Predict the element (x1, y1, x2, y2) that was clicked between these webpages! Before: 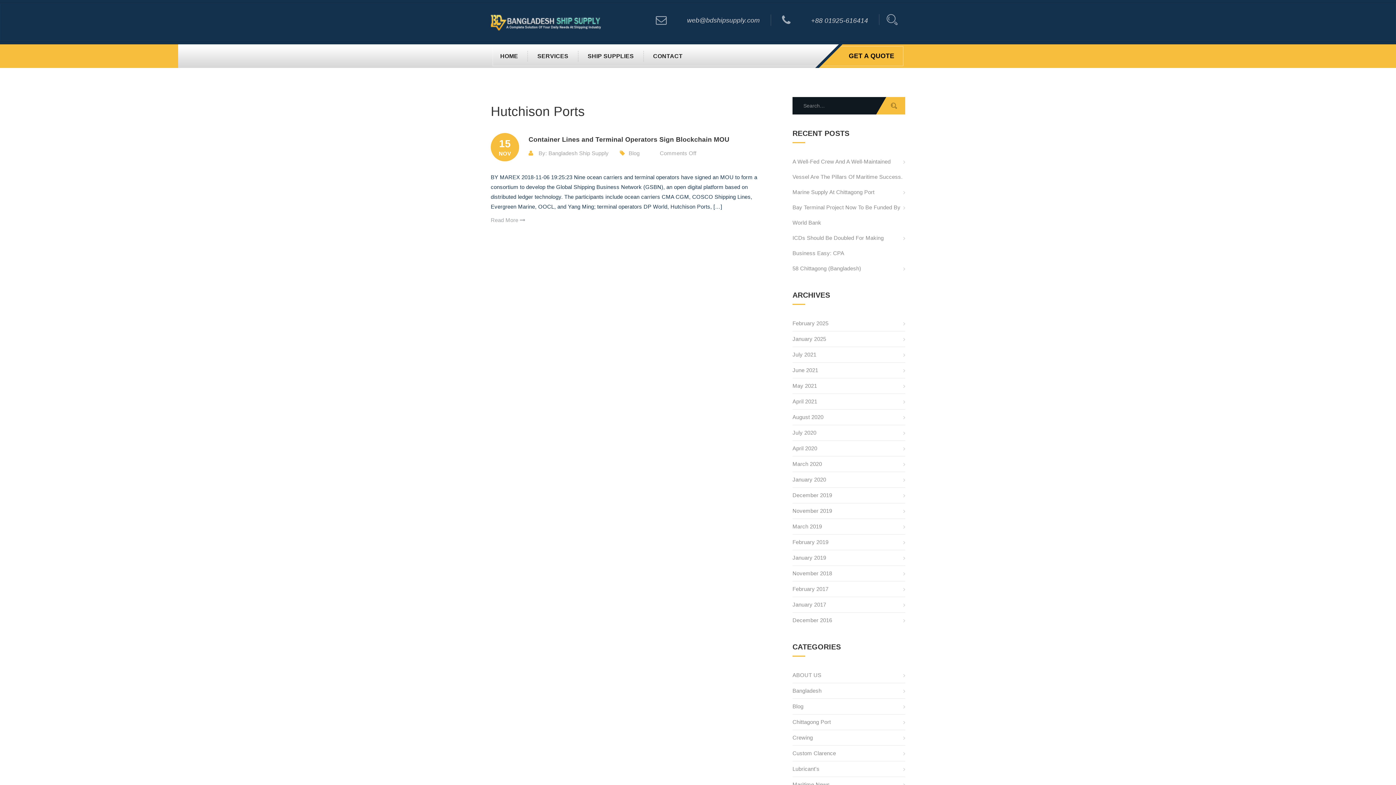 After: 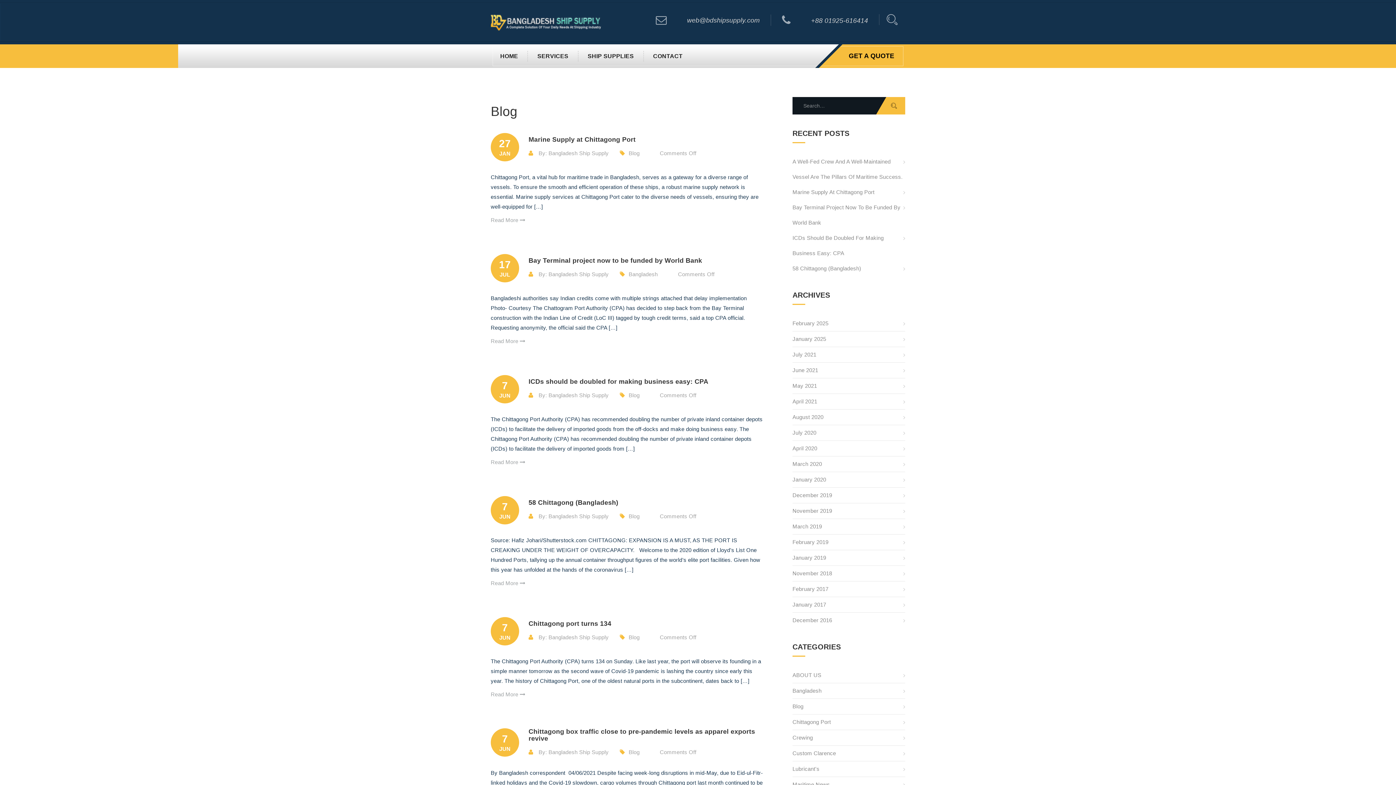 Action: bbox: (792, 699, 905, 714) label: Blog